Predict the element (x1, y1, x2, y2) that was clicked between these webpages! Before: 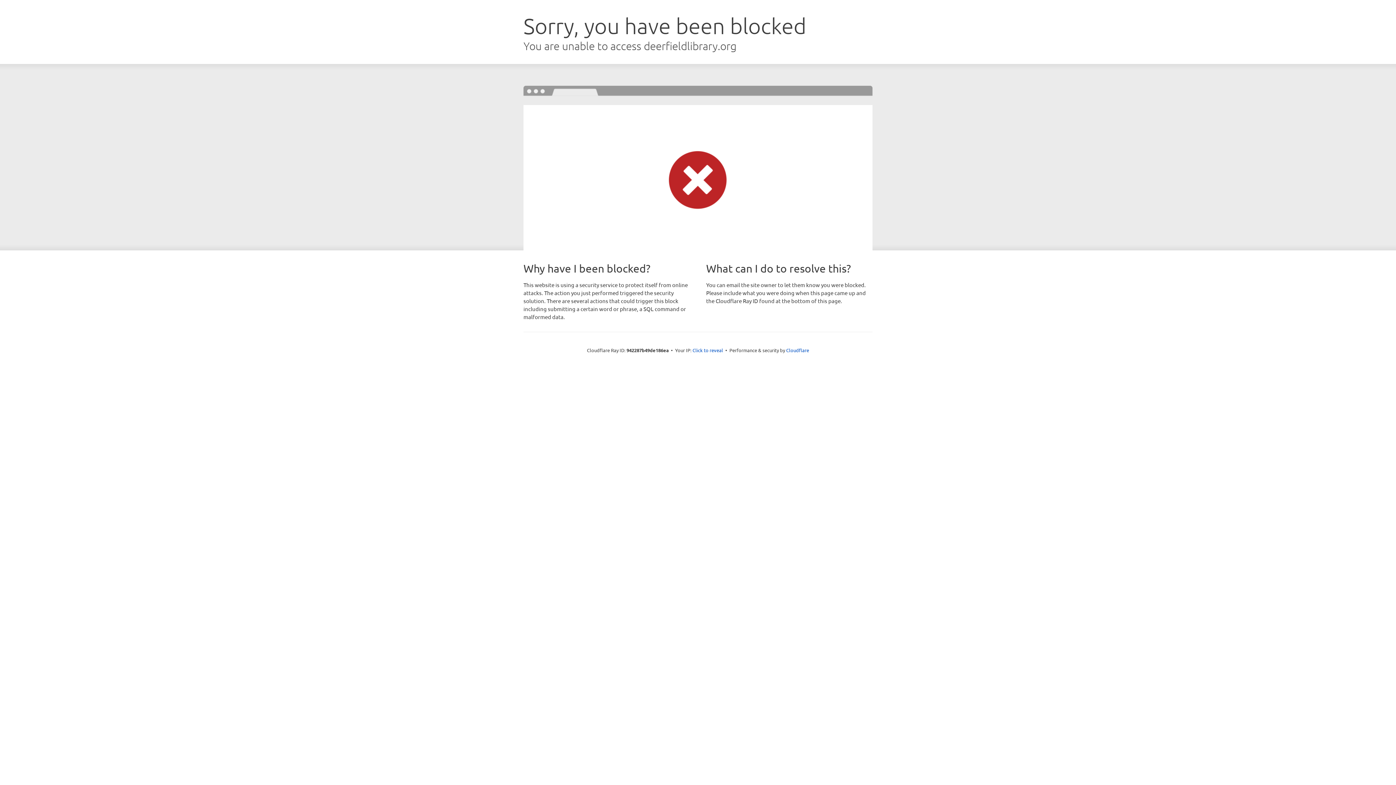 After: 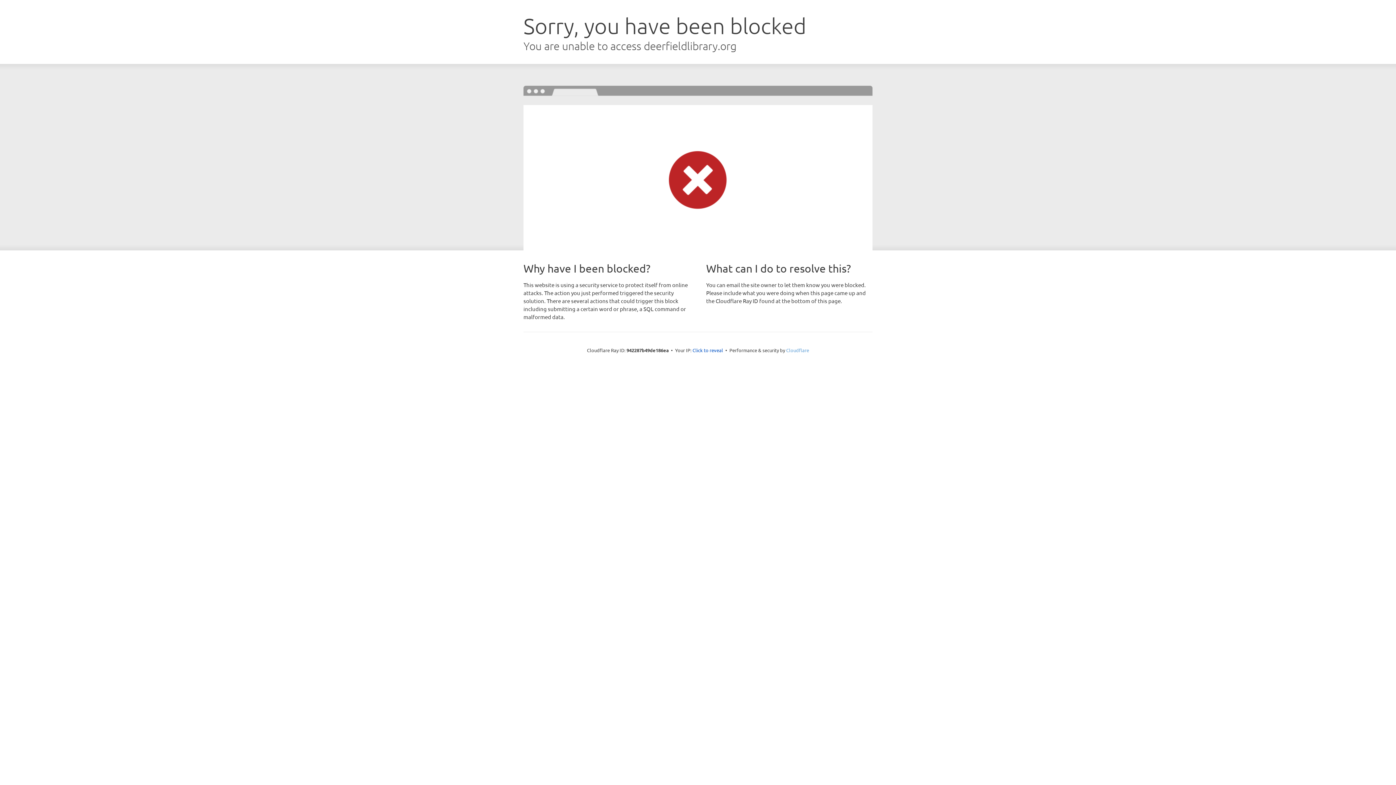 Action: bbox: (786, 347, 809, 353) label: Cloudflare